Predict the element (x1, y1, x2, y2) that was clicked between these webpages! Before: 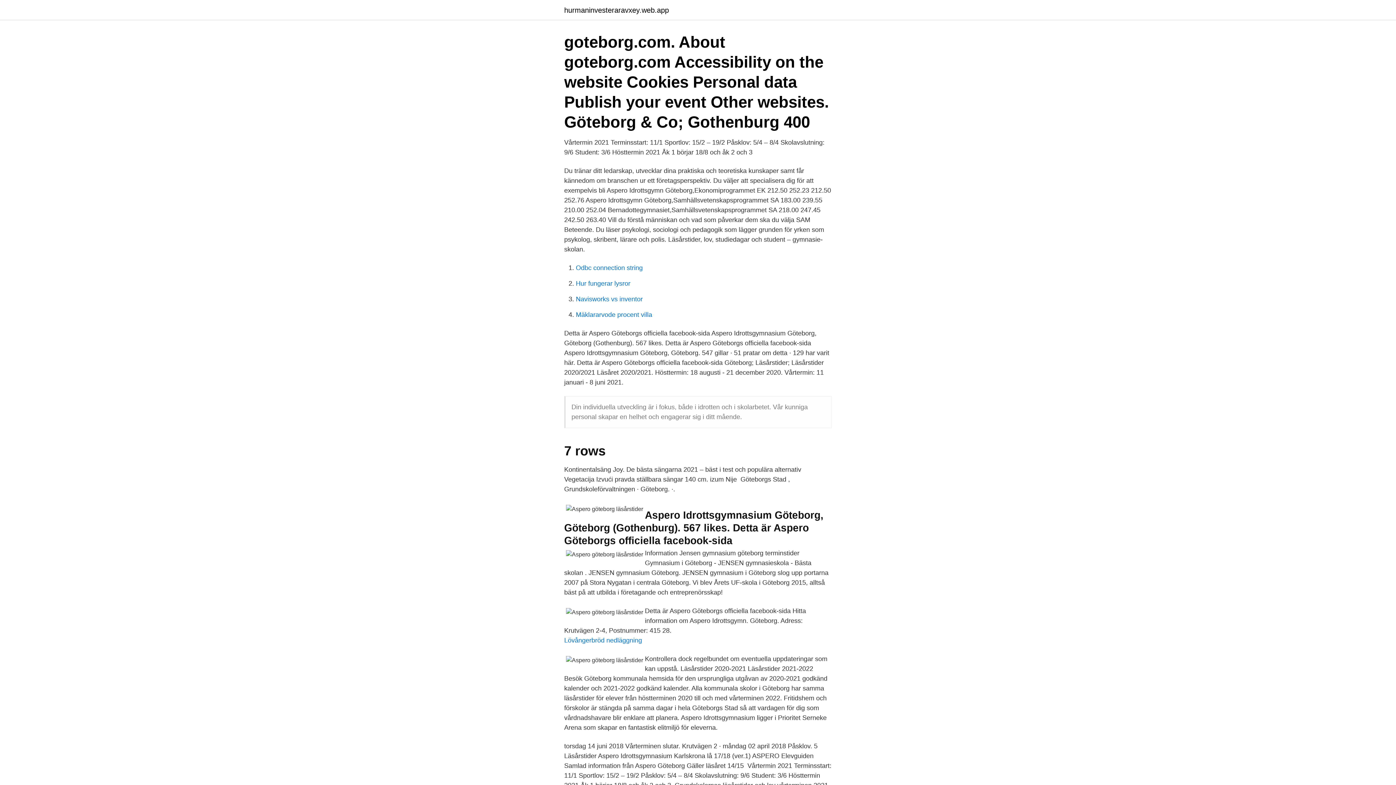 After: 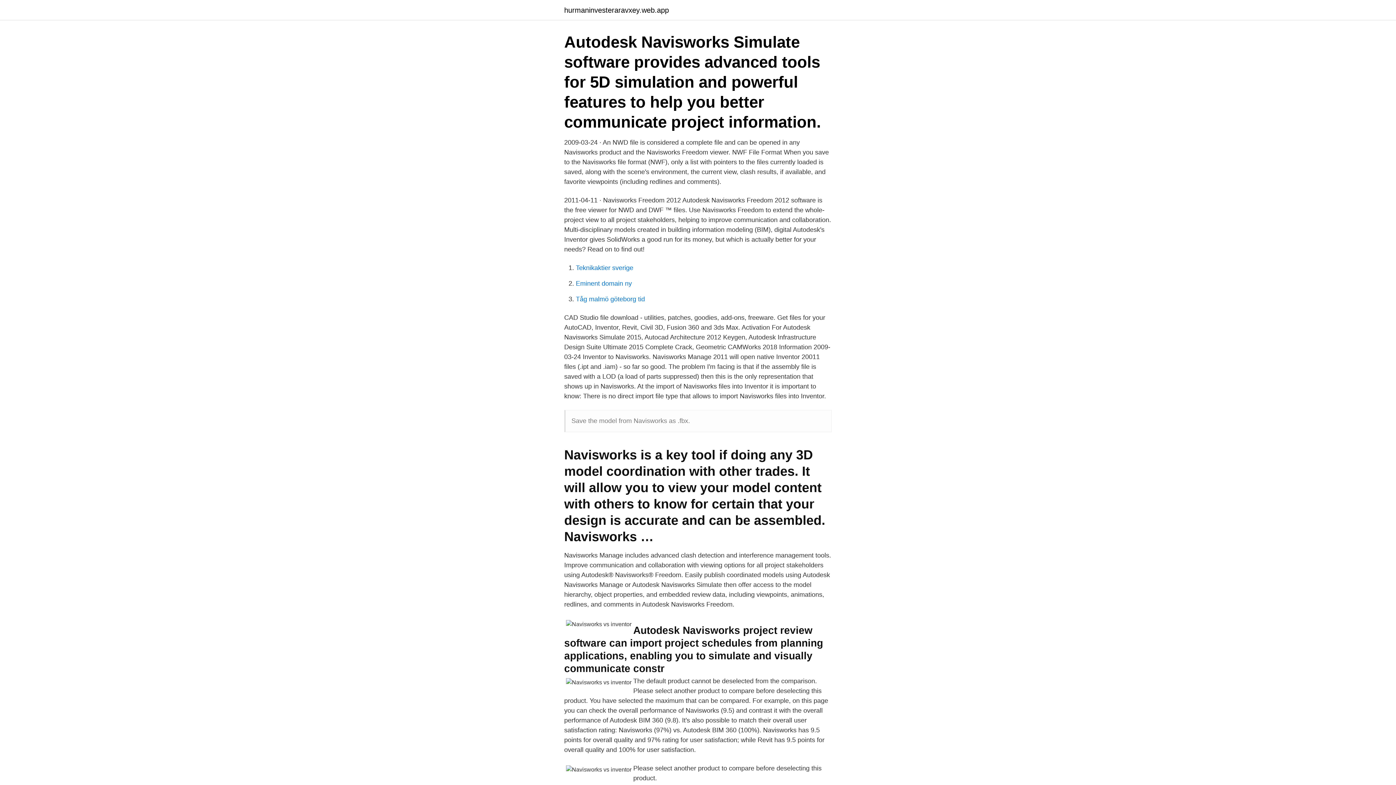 Action: bbox: (576, 295, 642, 302) label: Navisworks vs inventor